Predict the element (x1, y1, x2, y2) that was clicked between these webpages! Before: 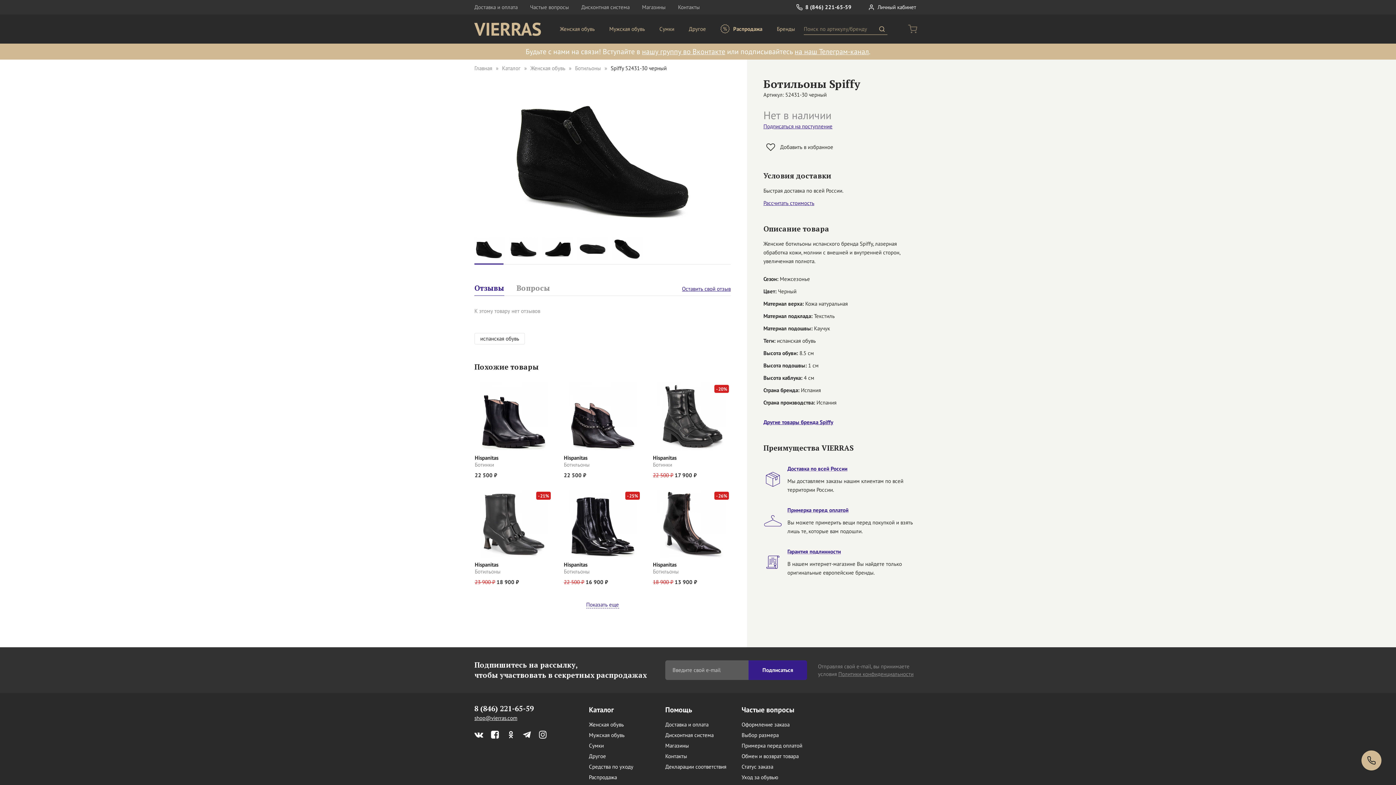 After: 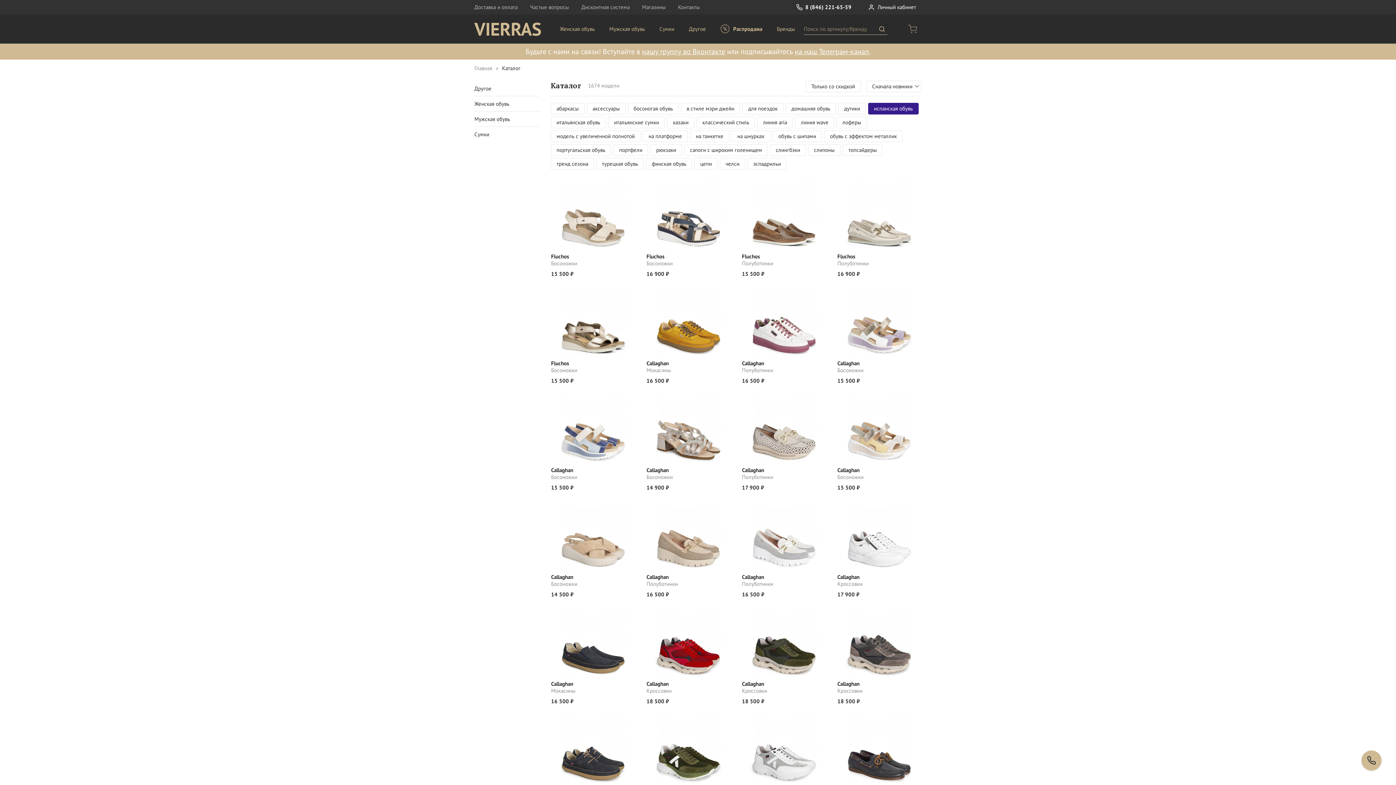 Action: bbox: (474, 333, 525, 344) label: испанская обувь